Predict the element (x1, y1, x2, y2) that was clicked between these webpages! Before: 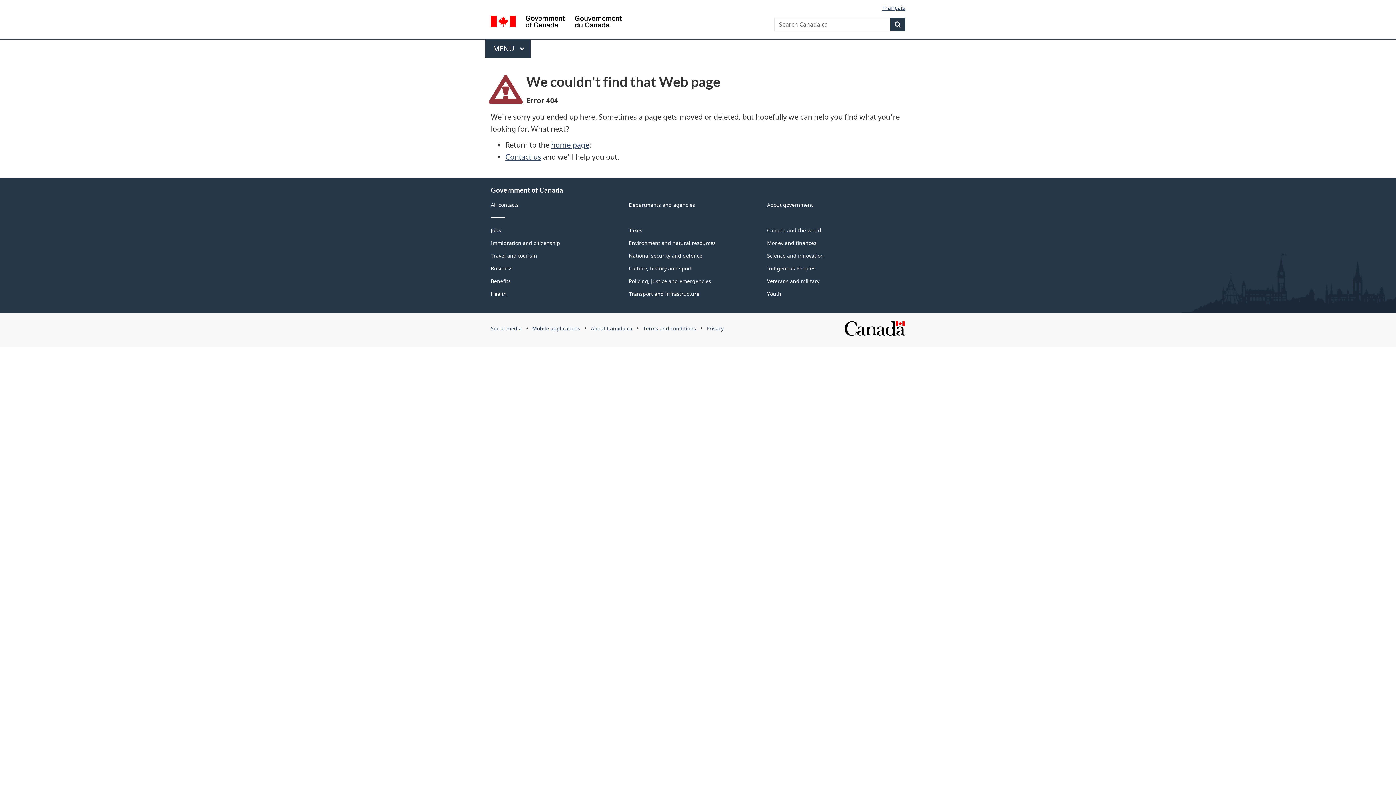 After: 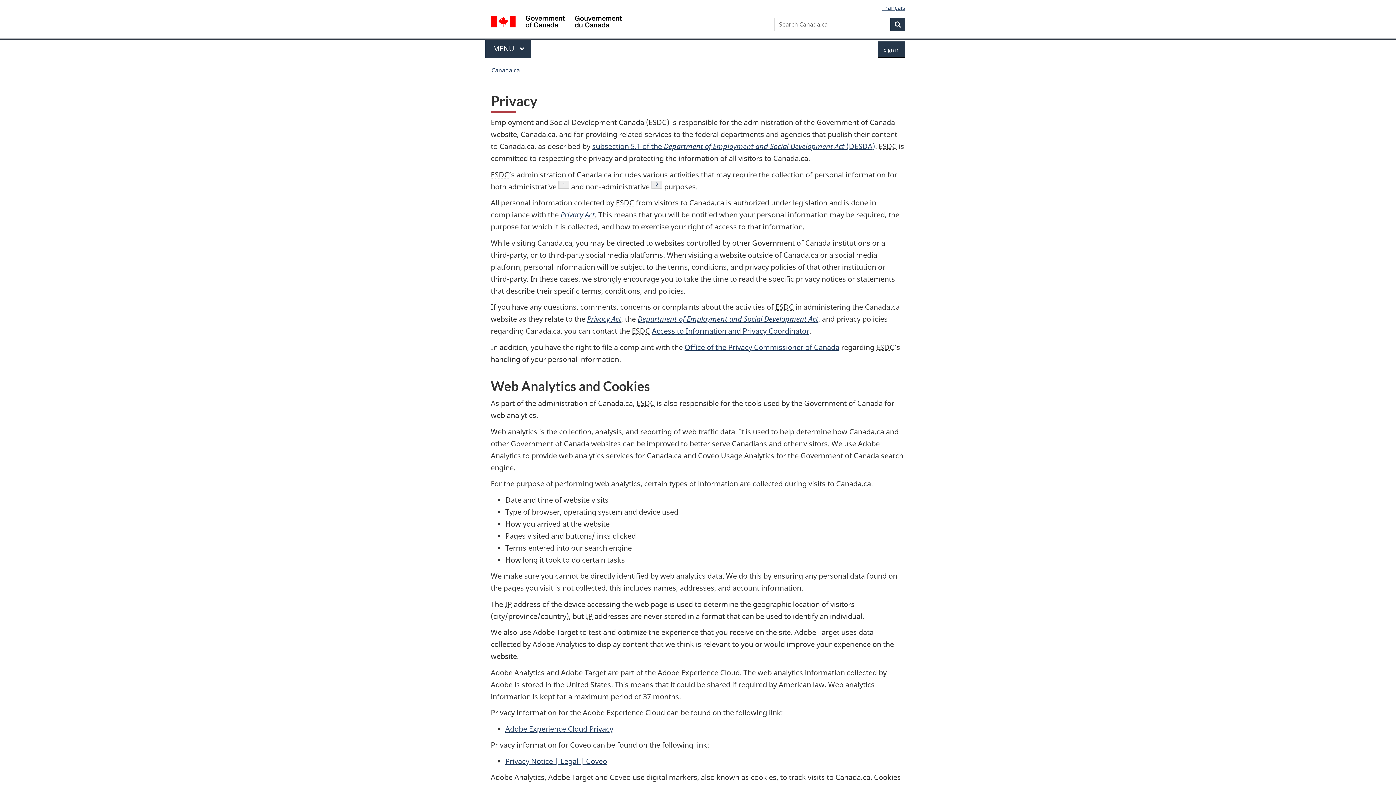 Action: label: Privacy bbox: (706, 325, 723, 332)